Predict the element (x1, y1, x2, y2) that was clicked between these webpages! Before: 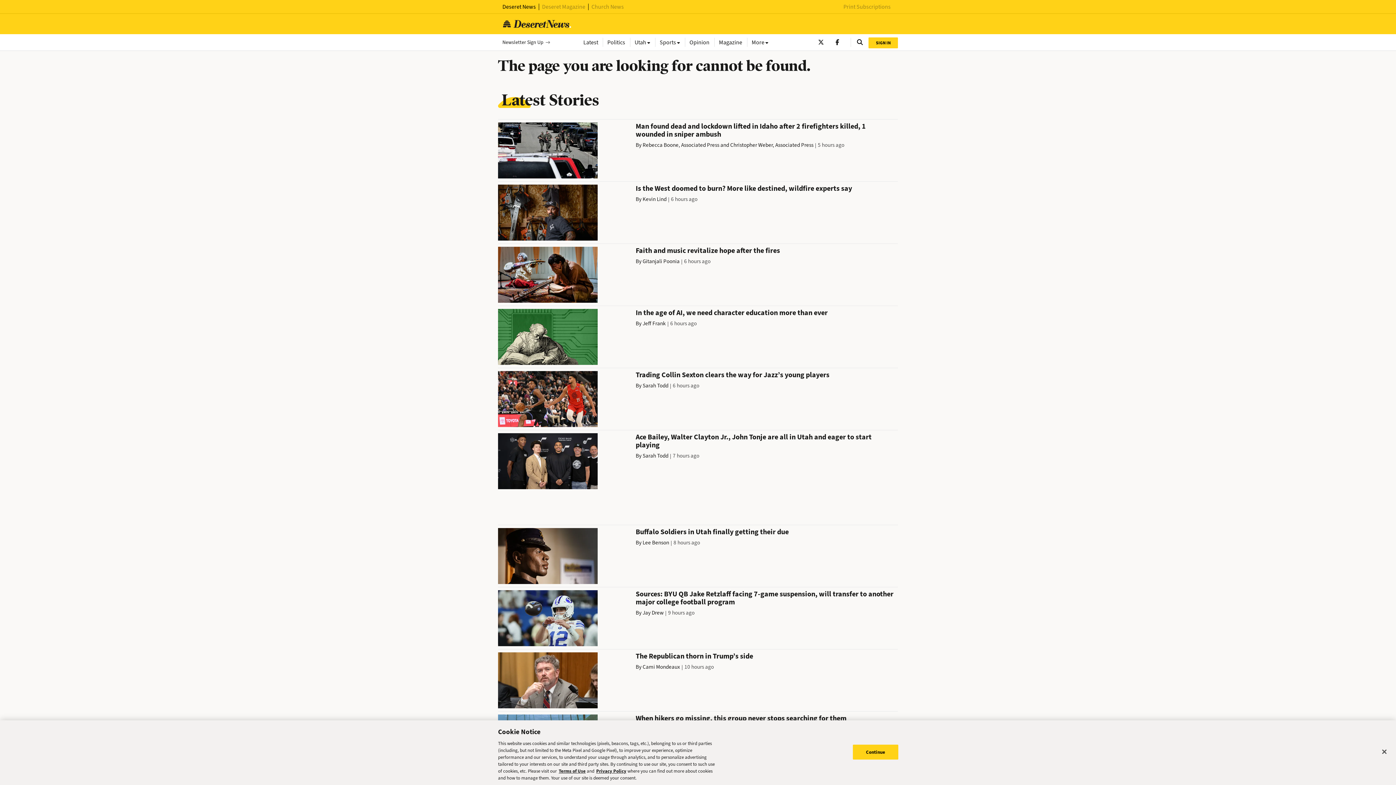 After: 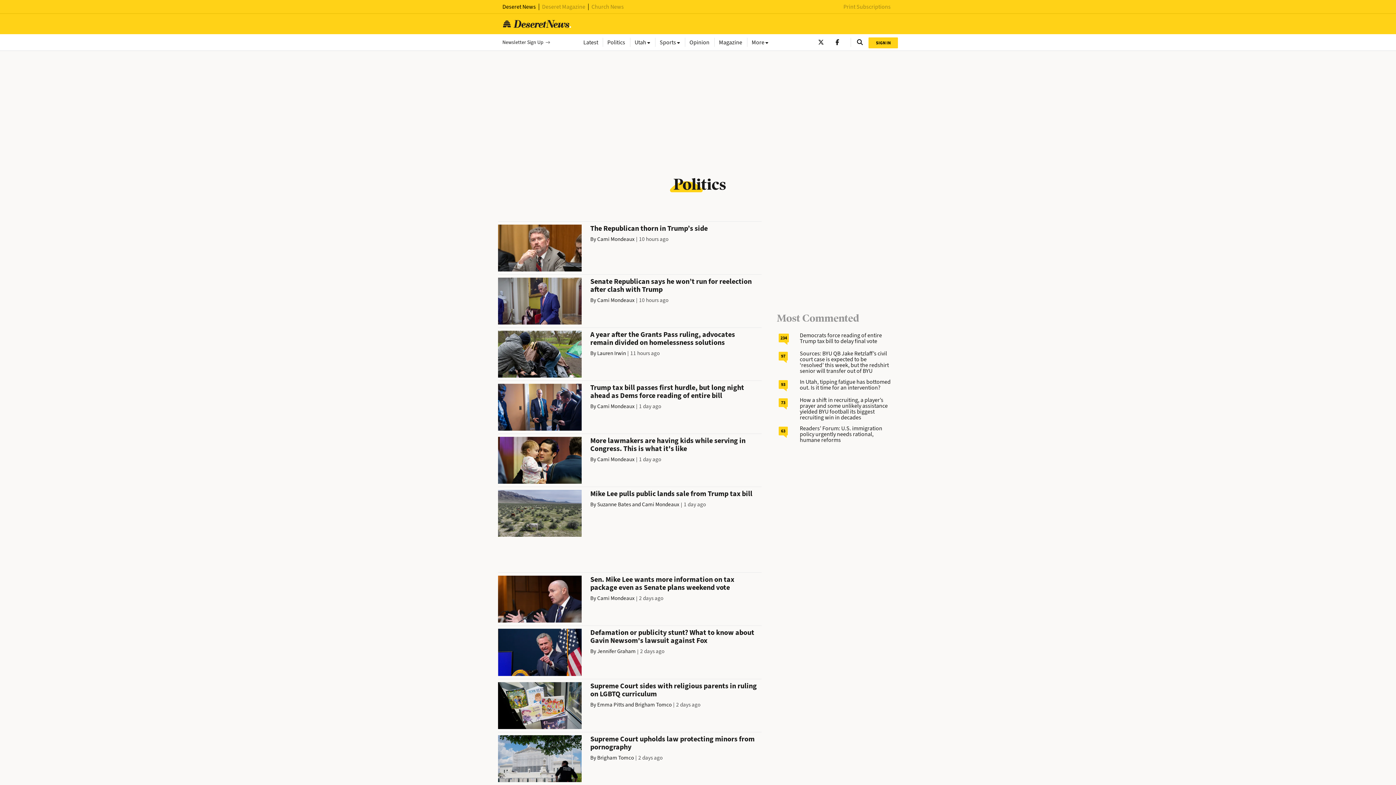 Action: bbox: (602, 37, 630, 46) label: Politics